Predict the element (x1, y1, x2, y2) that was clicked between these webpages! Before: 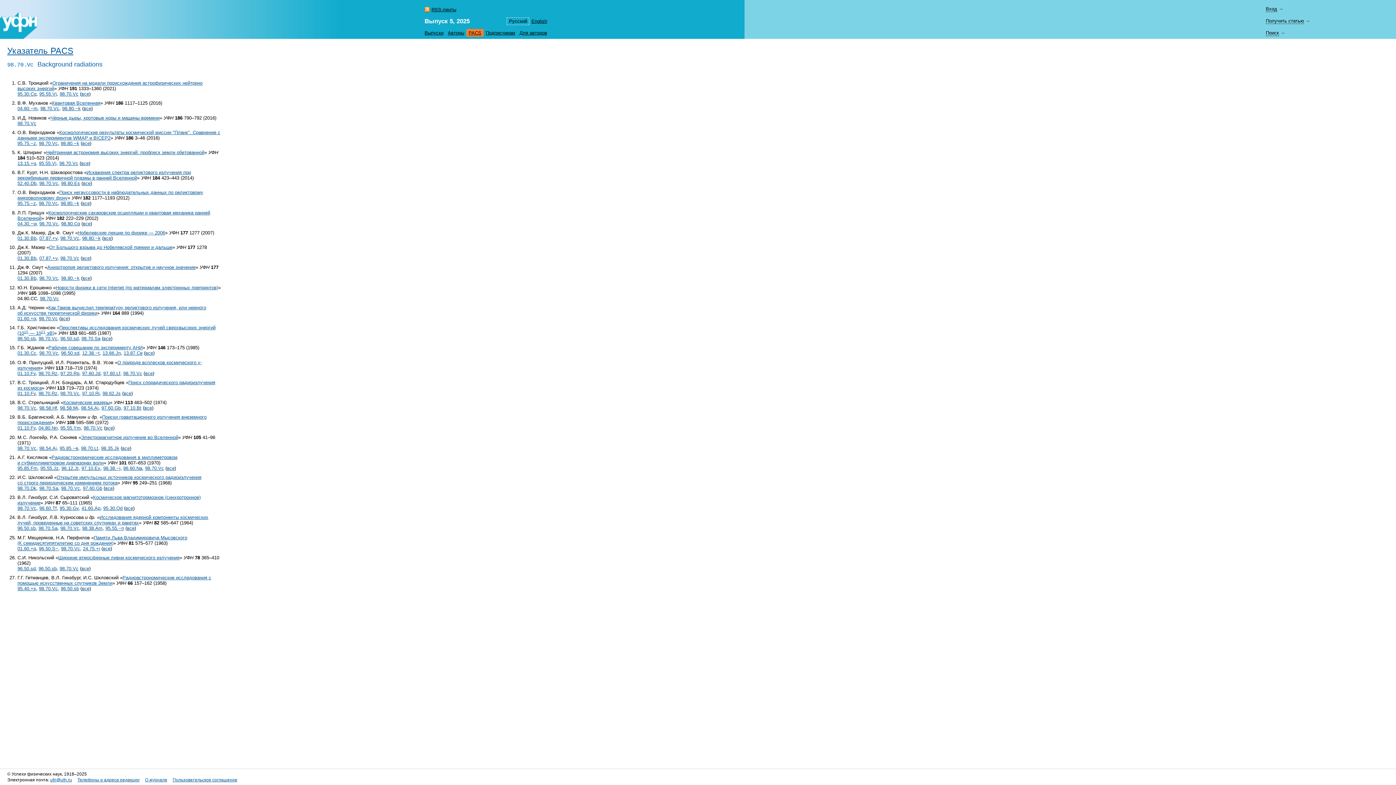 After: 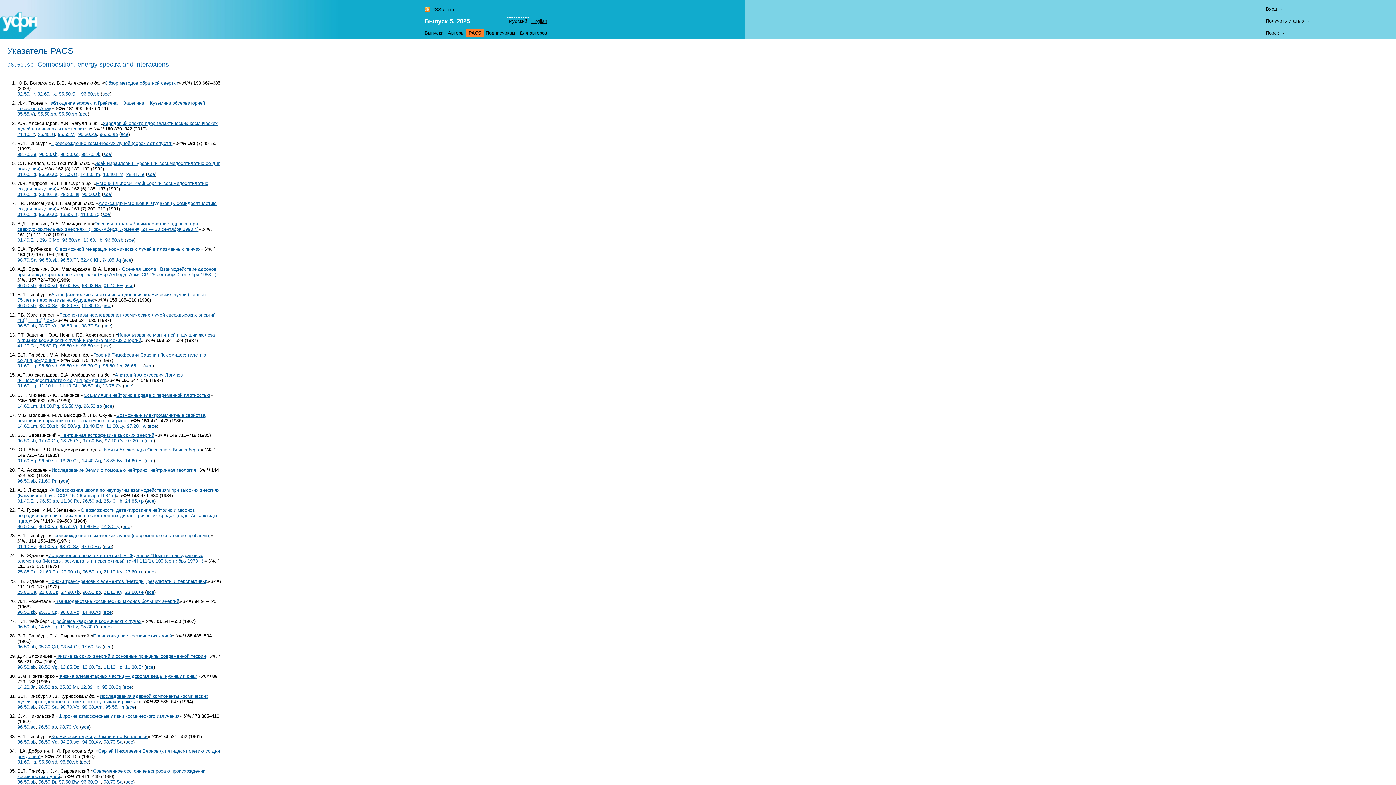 Action: label: 96.50.sb bbox: (17, 525, 35, 531)